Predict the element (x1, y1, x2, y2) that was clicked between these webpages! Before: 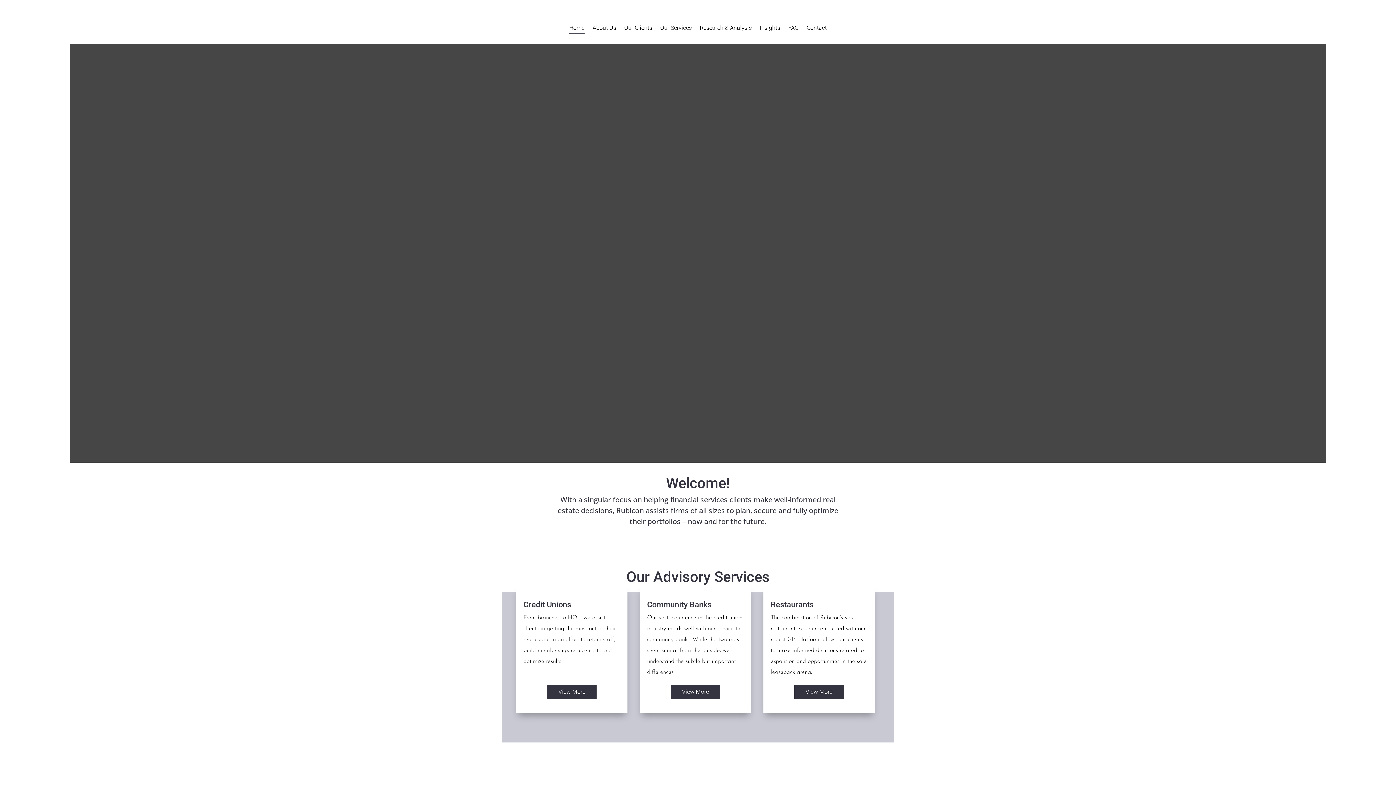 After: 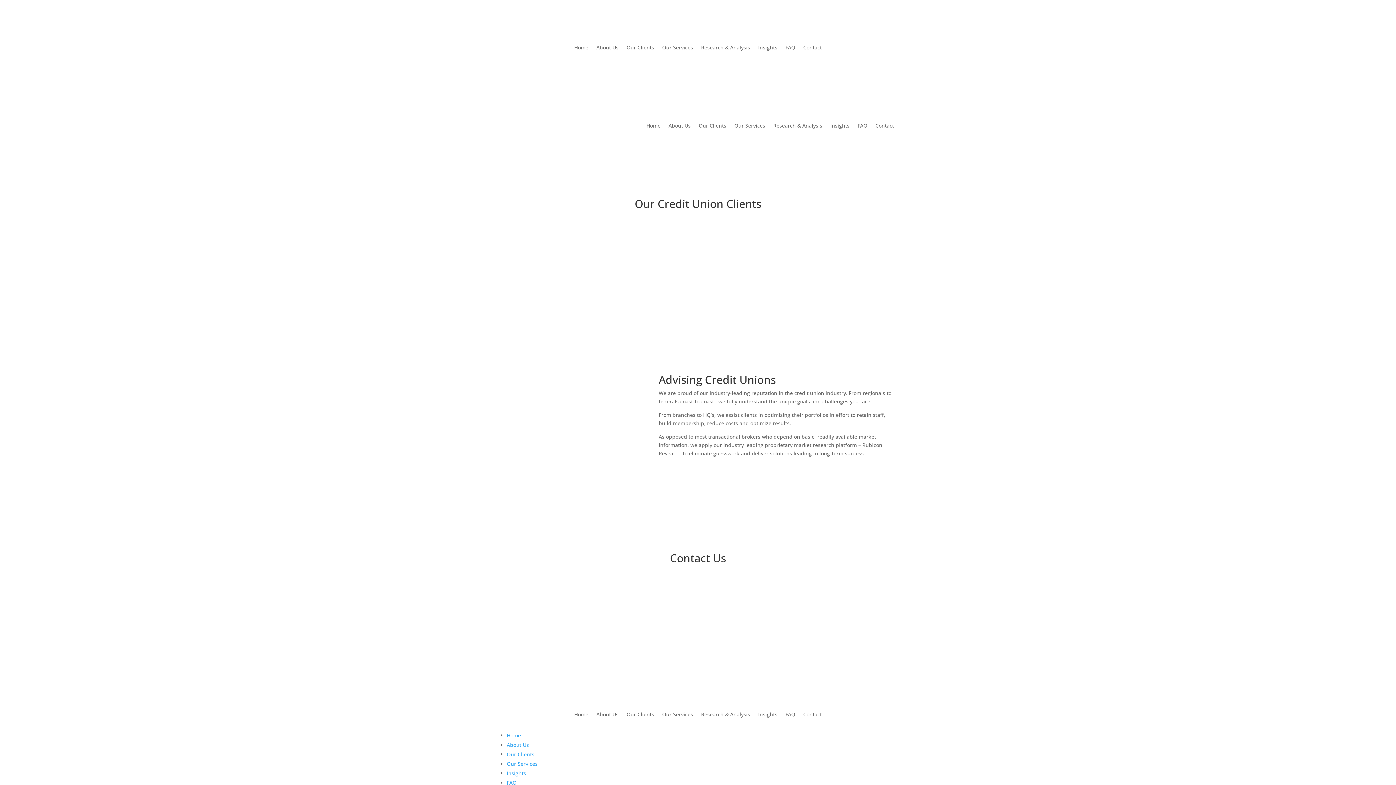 Action: bbox: (547, 685, 596, 699) label: View More